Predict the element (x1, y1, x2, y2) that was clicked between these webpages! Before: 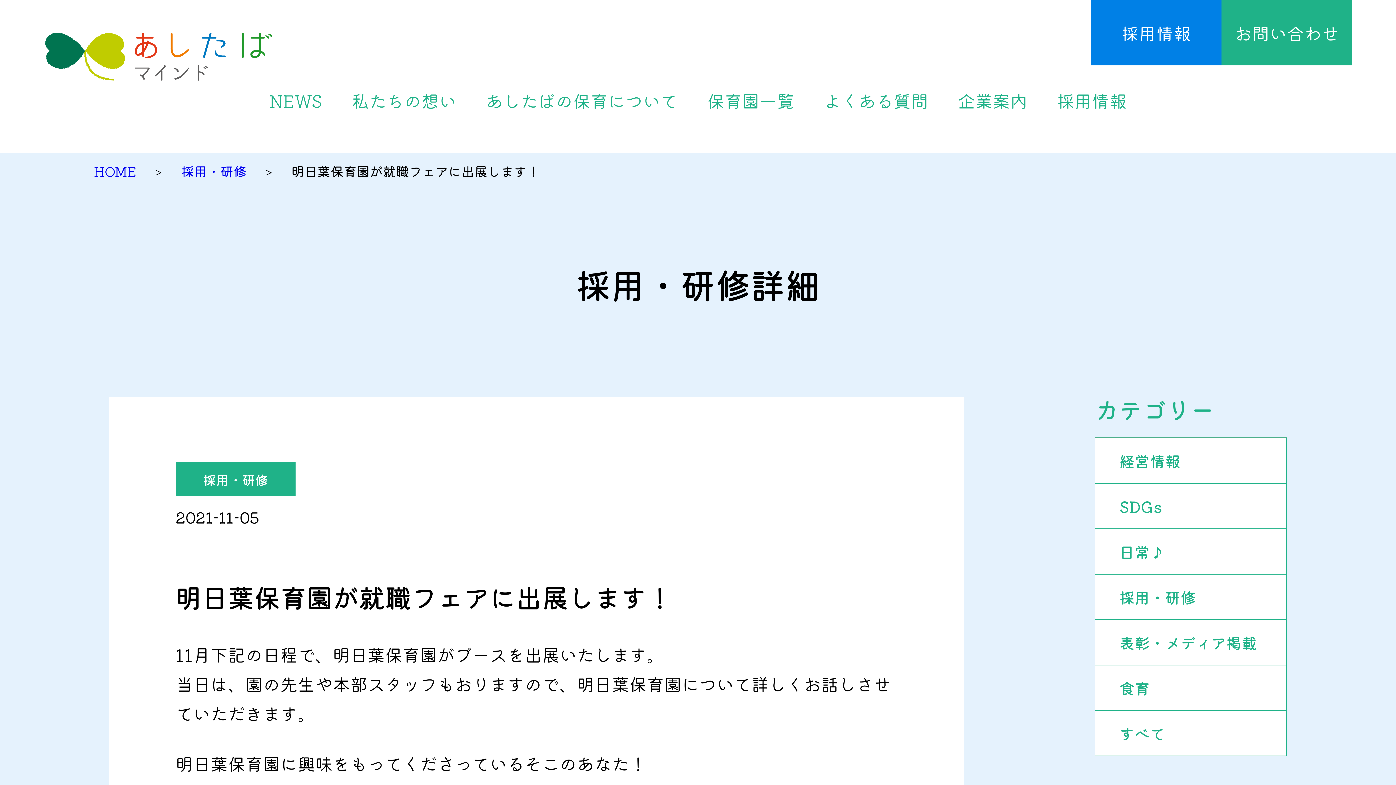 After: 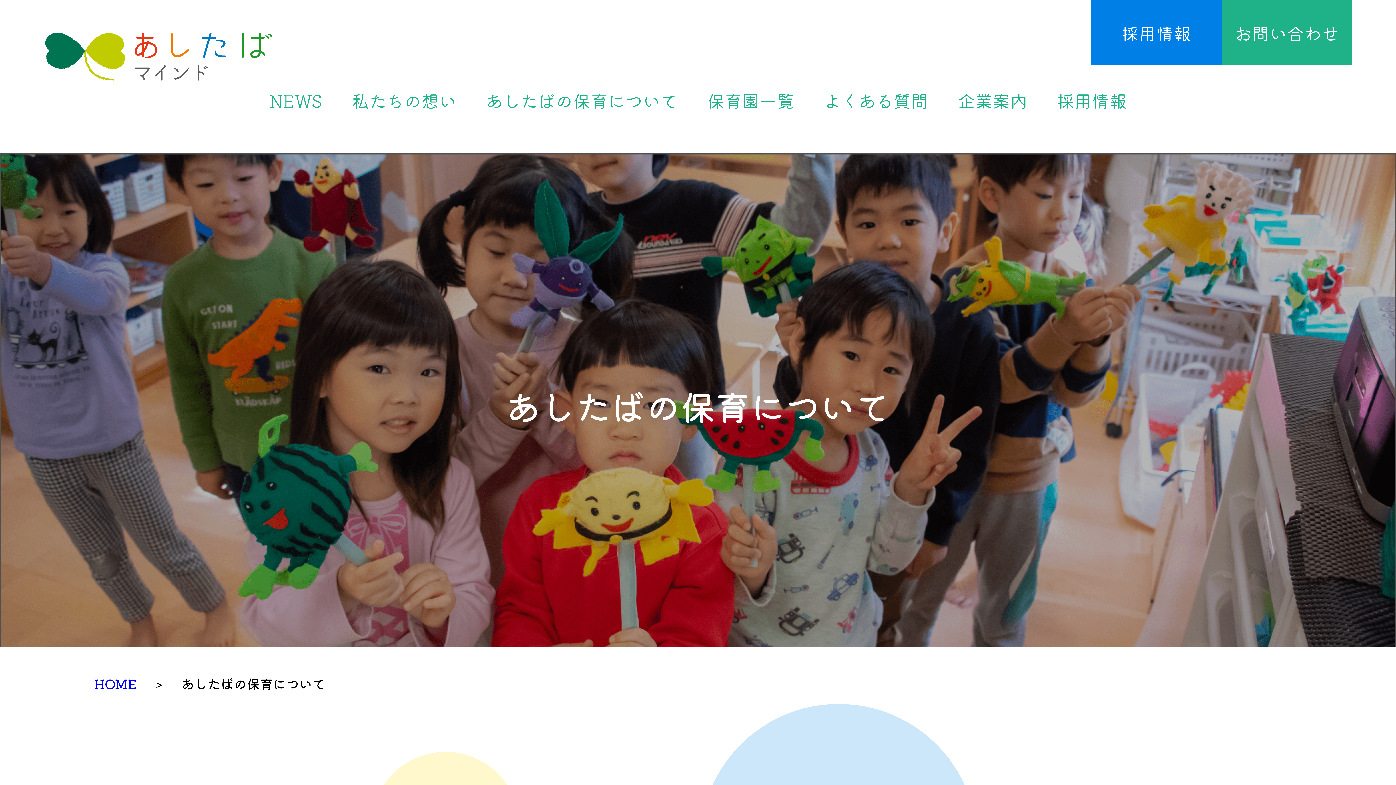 Action: label: あしたばの保育について bbox: (485, 87, 677, 113)